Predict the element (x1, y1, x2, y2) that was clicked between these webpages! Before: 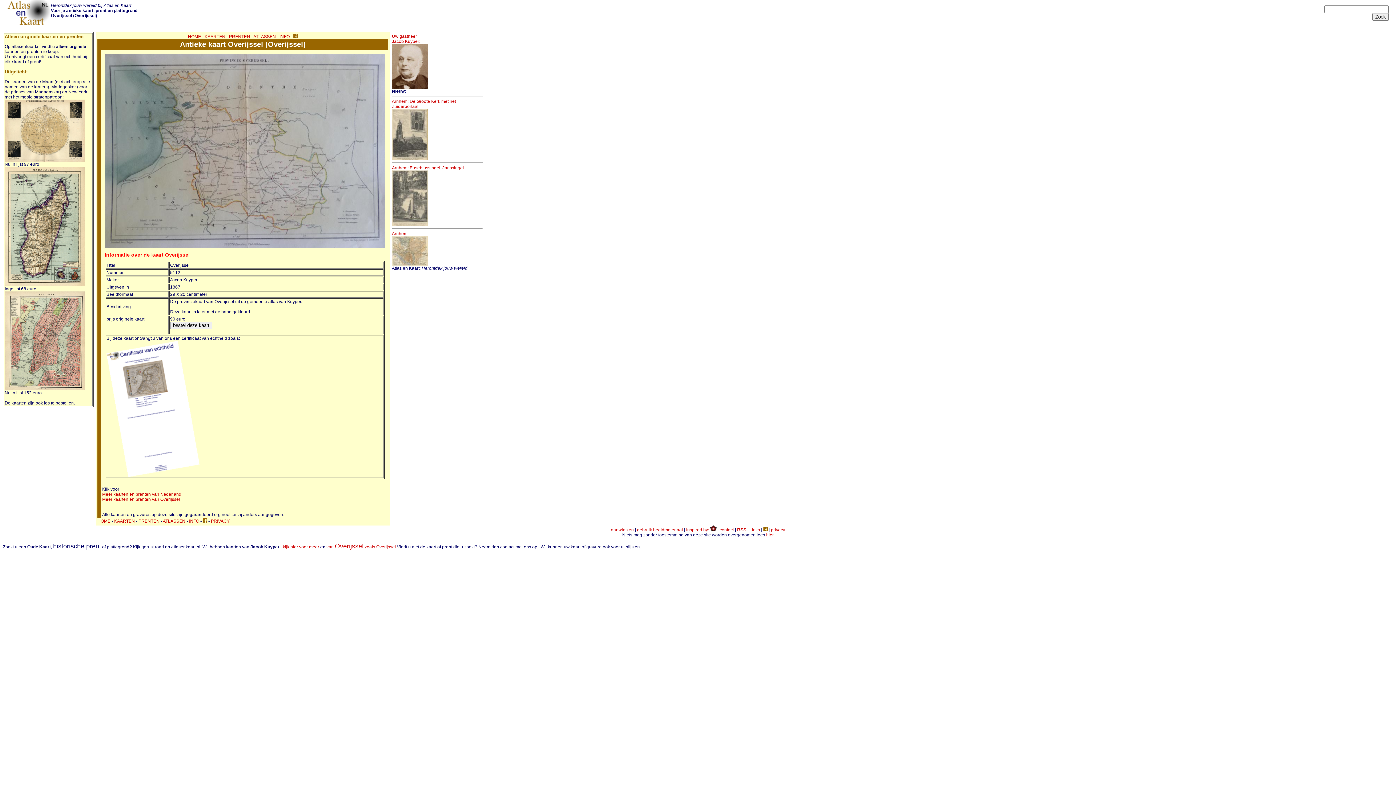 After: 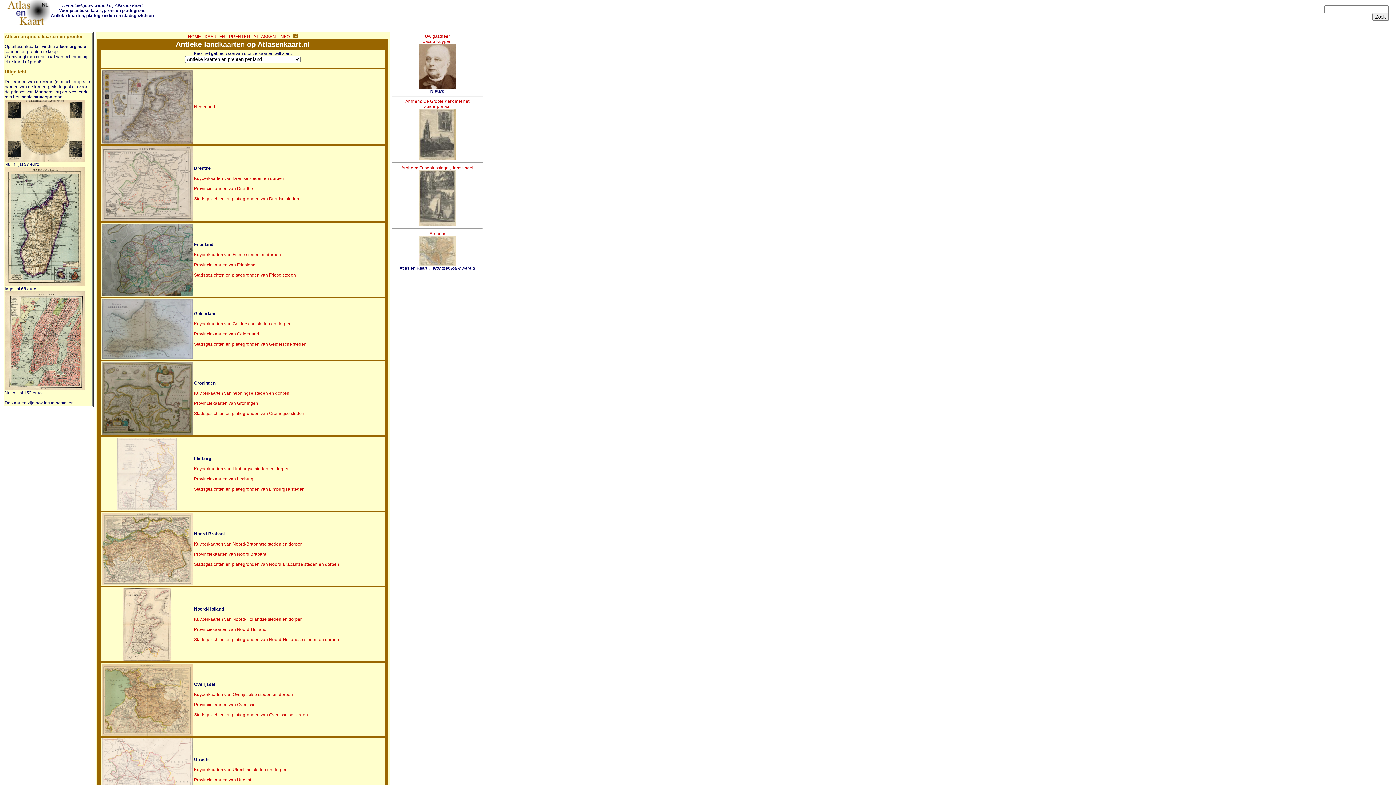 Action: bbox: (114, 518, 134, 524) label: KAARTEN